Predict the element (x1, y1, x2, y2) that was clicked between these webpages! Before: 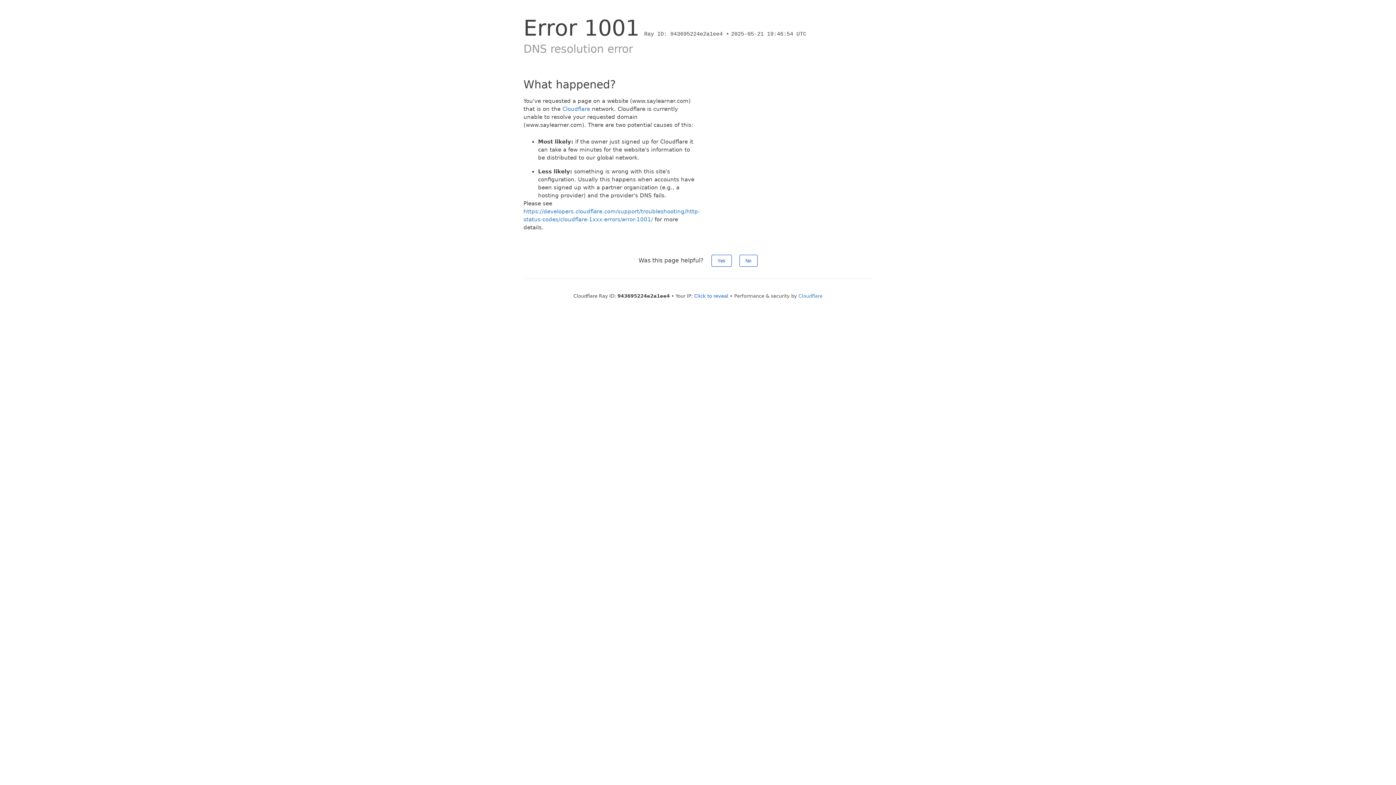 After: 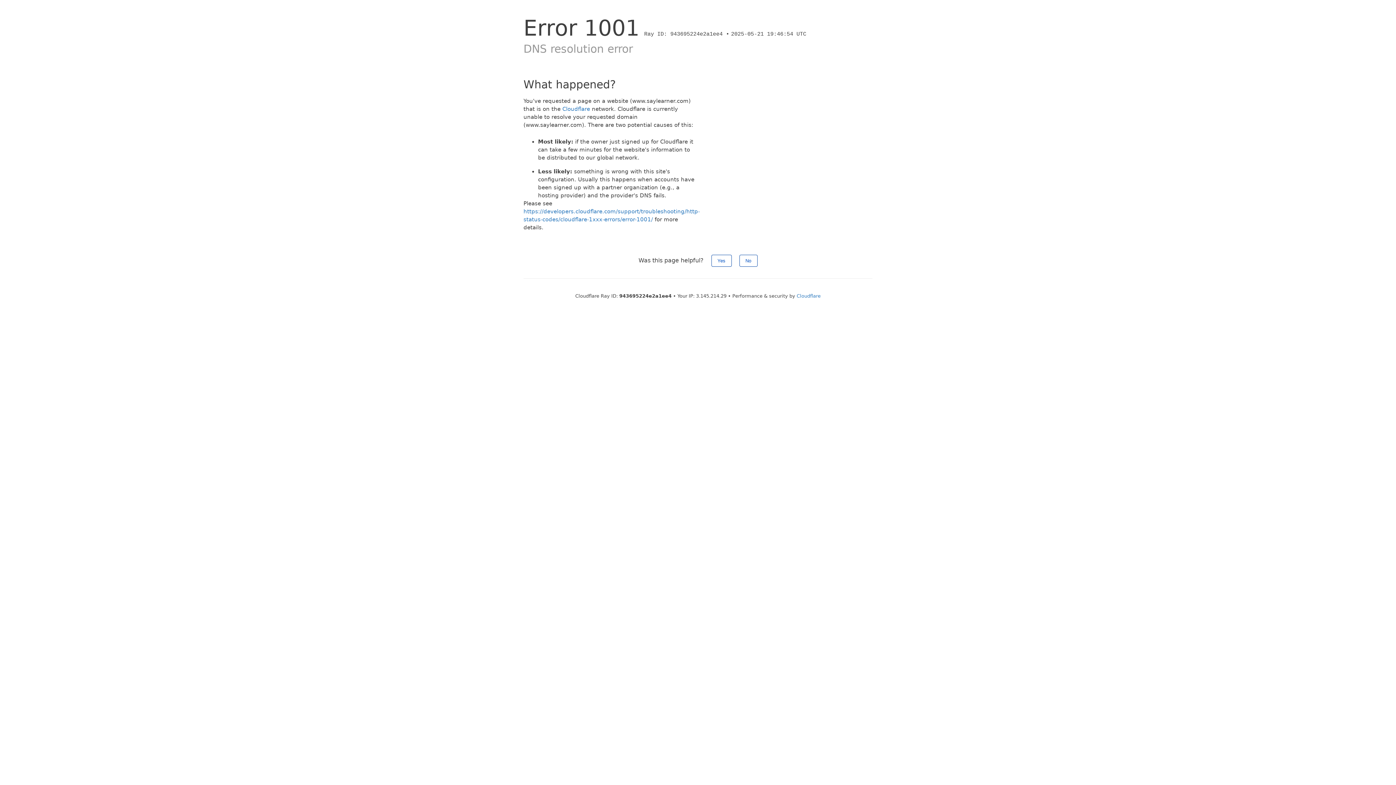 Action: label: Click to reveal bbox: (694, 293, 728, 298)